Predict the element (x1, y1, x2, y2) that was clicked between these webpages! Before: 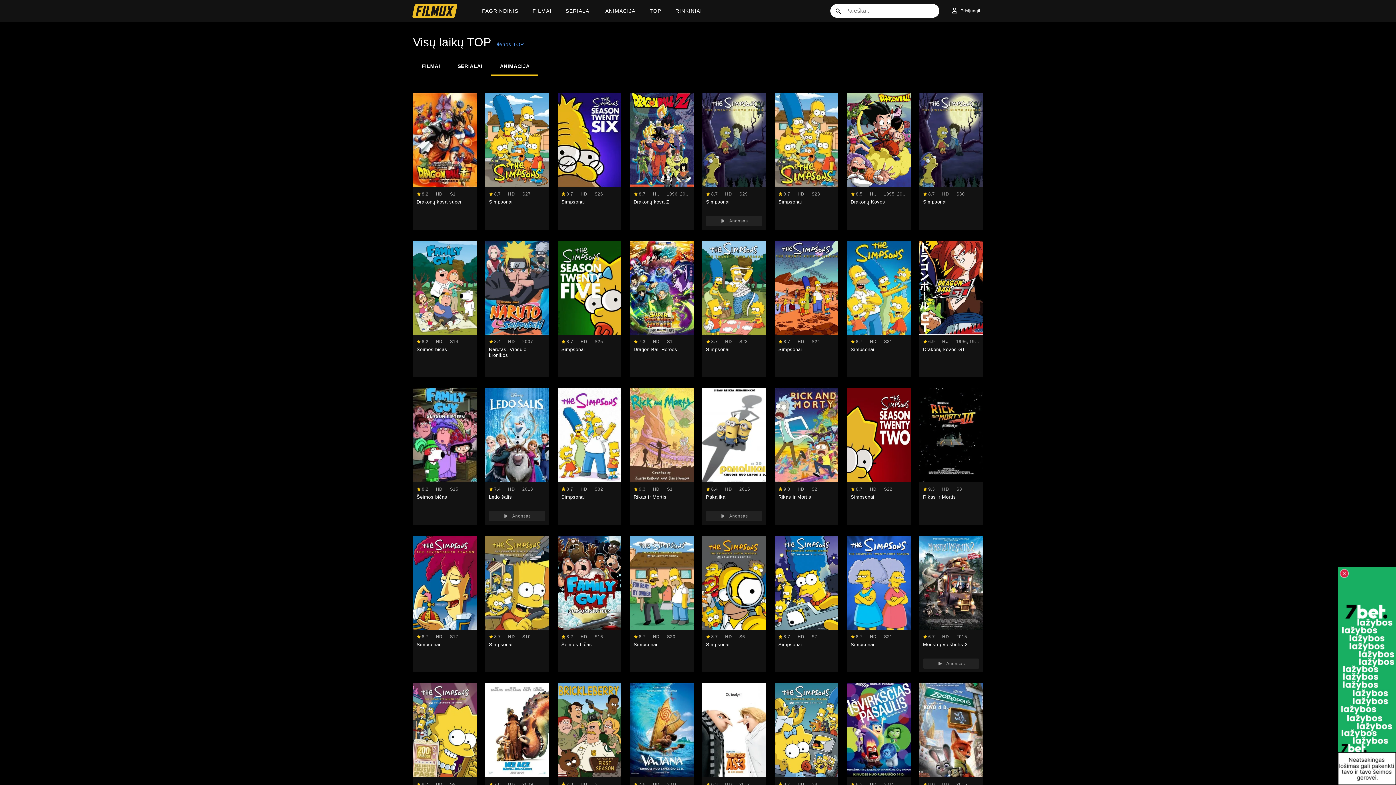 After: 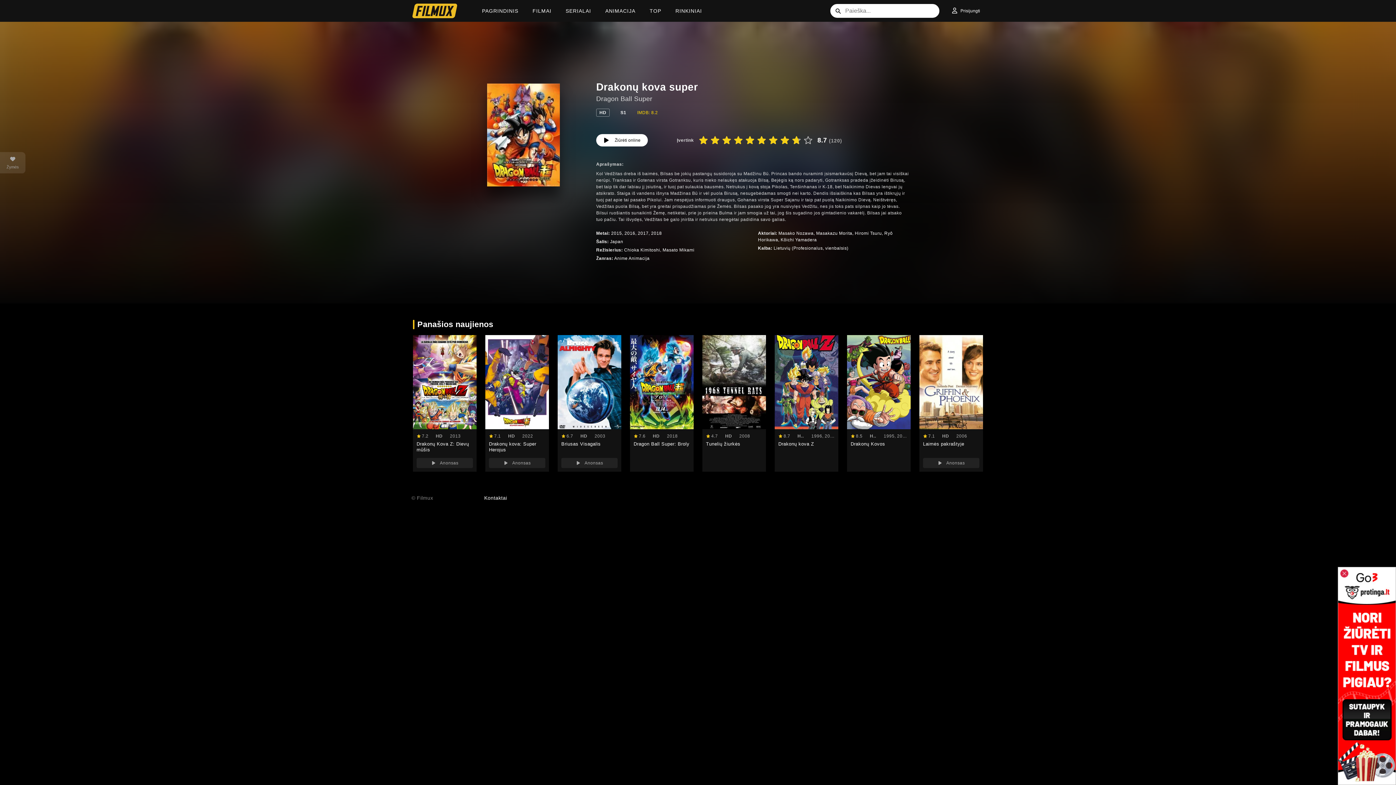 Action: bbox: (413, 93, 476, 187)